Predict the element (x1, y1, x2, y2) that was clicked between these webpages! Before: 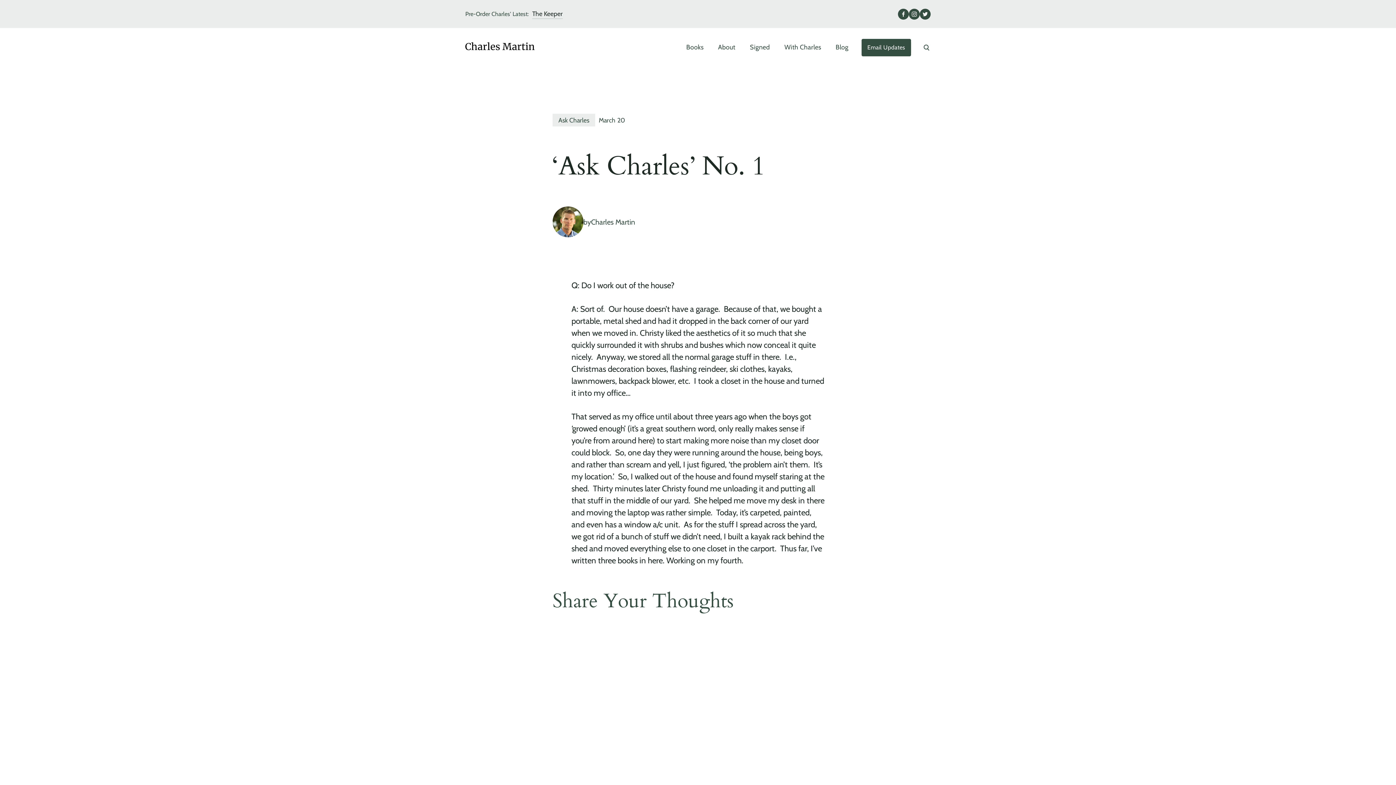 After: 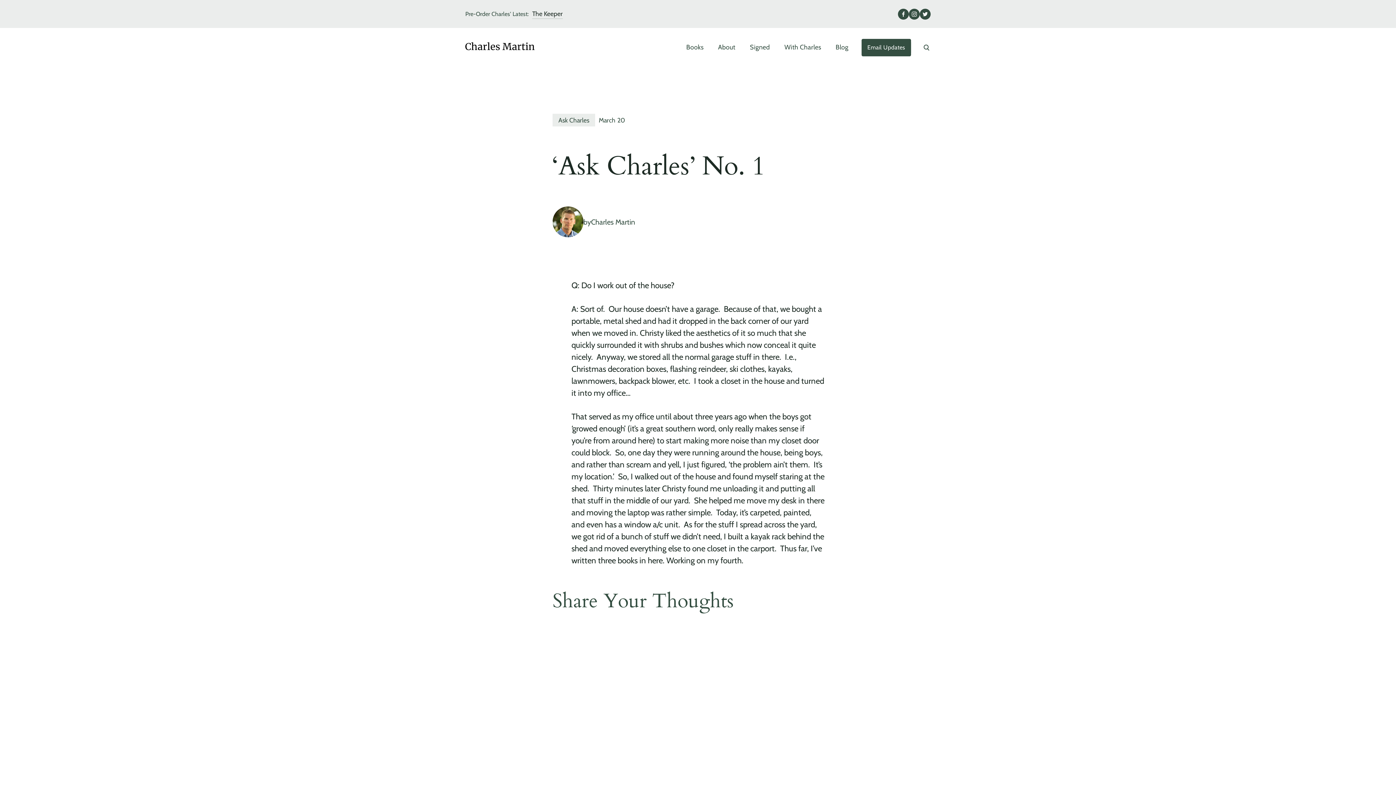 Action: label: Facebook bbox: (898, 8, 909, 19)